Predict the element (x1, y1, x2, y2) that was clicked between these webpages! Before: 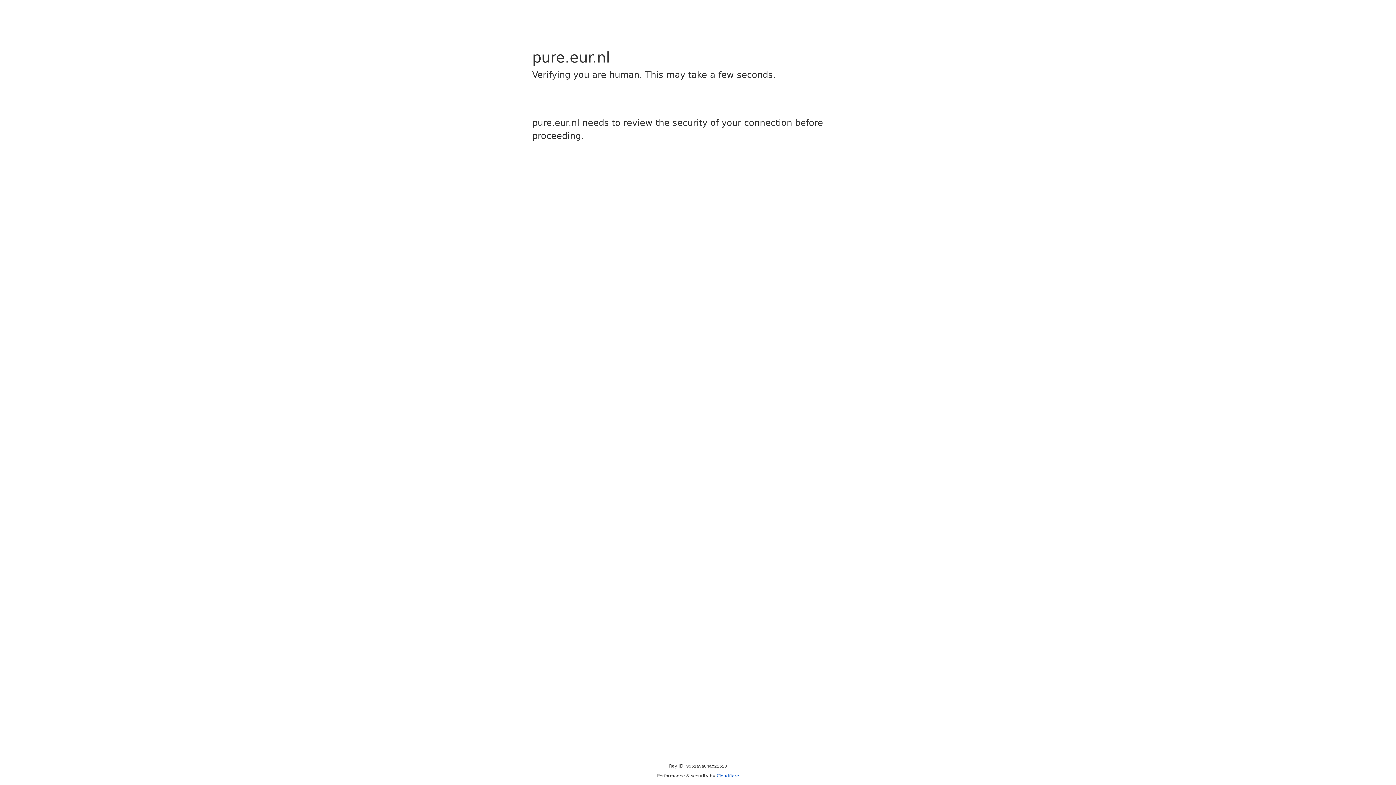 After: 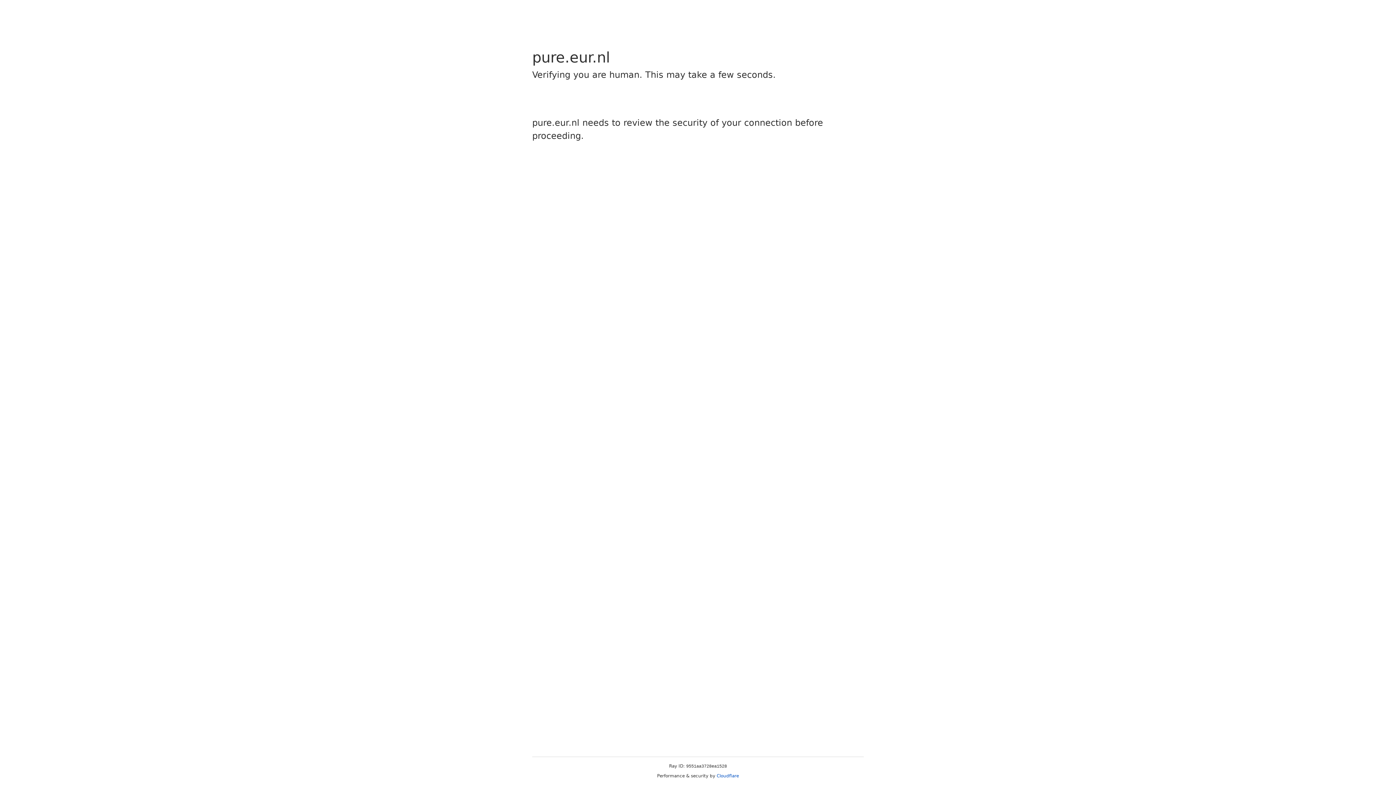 Action: bbox: (716, 773, 739, 778) label: Cloudflare